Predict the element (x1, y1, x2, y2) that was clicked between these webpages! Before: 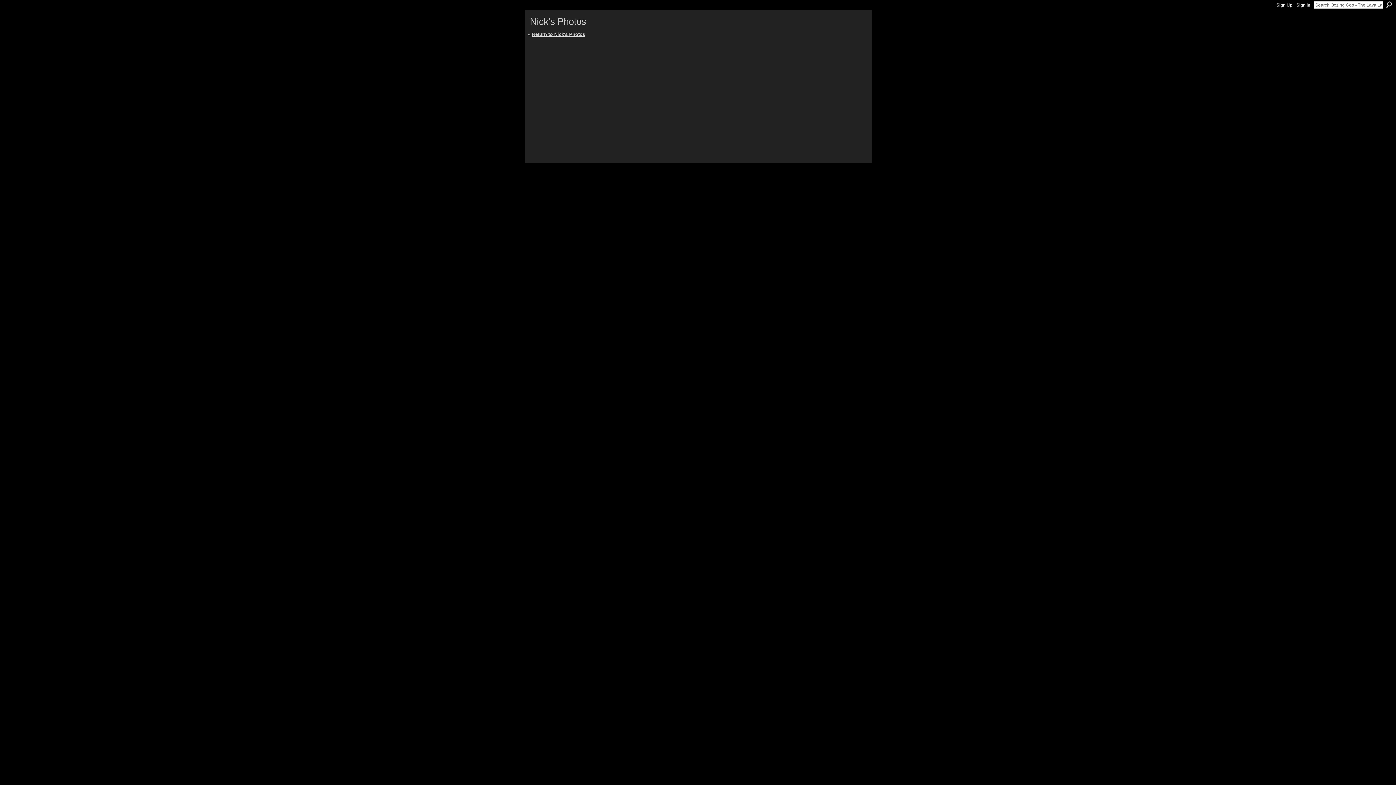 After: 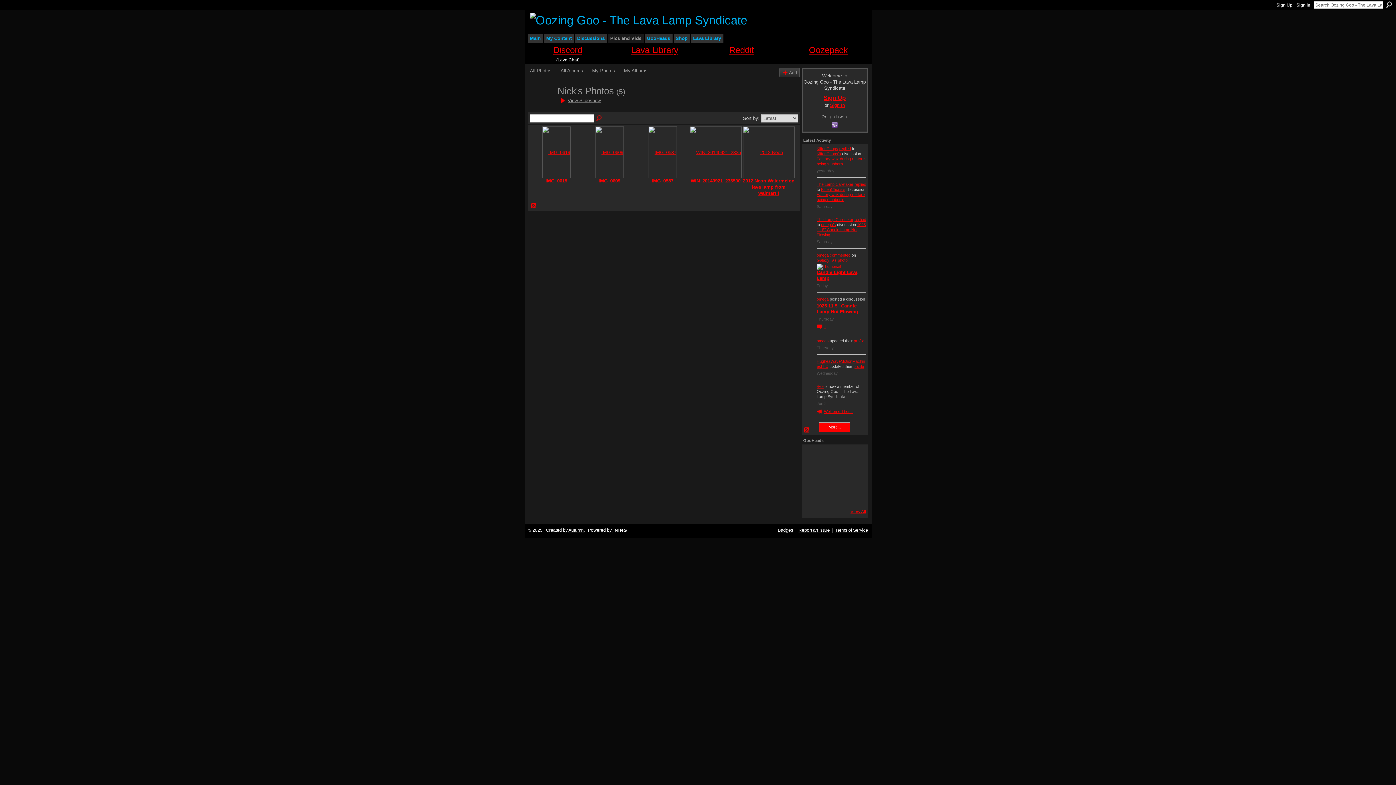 Action: label: Return to Nick's Photos bbox: (532, 31, 585, 37)